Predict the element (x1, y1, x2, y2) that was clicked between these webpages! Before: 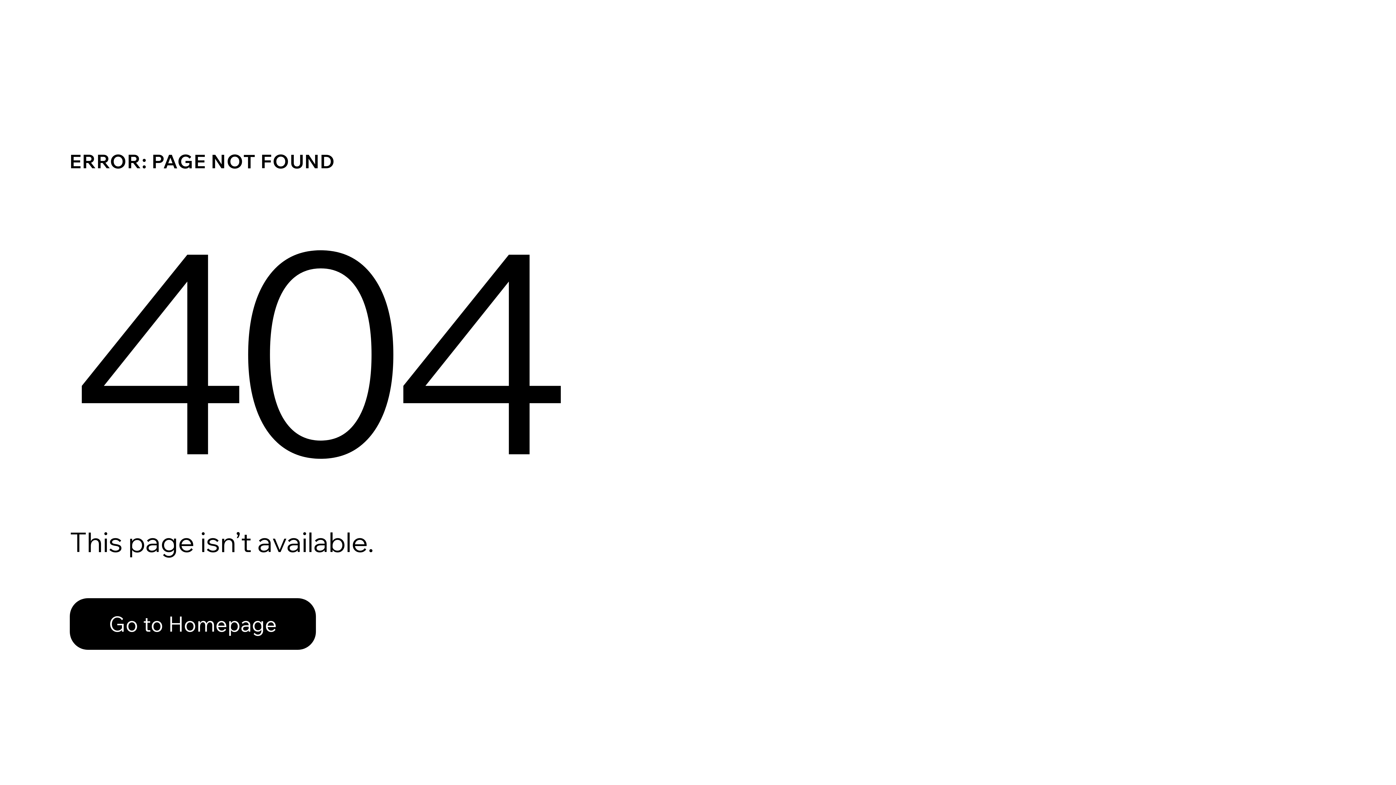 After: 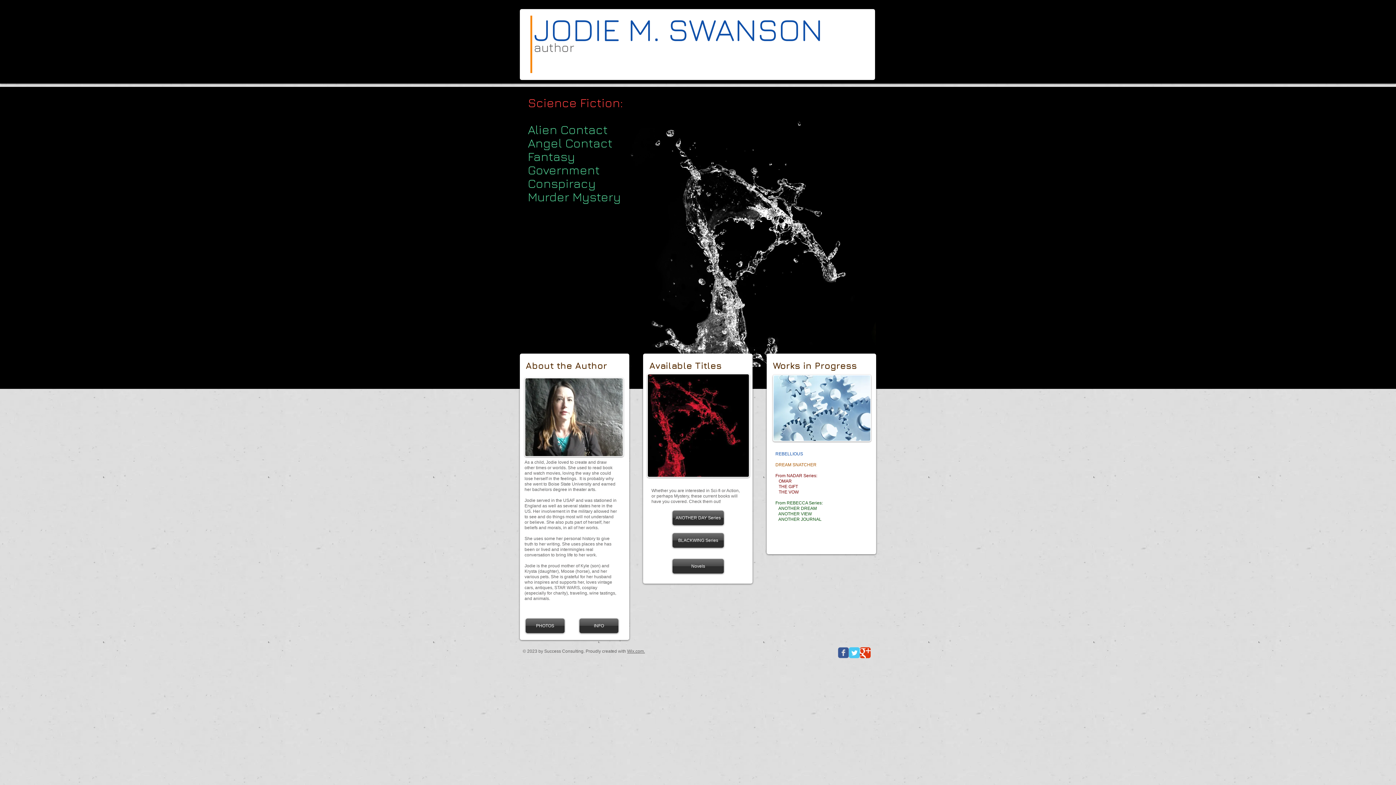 Action: bbox: (69, 598, 316, 650) label: Go to Homepage